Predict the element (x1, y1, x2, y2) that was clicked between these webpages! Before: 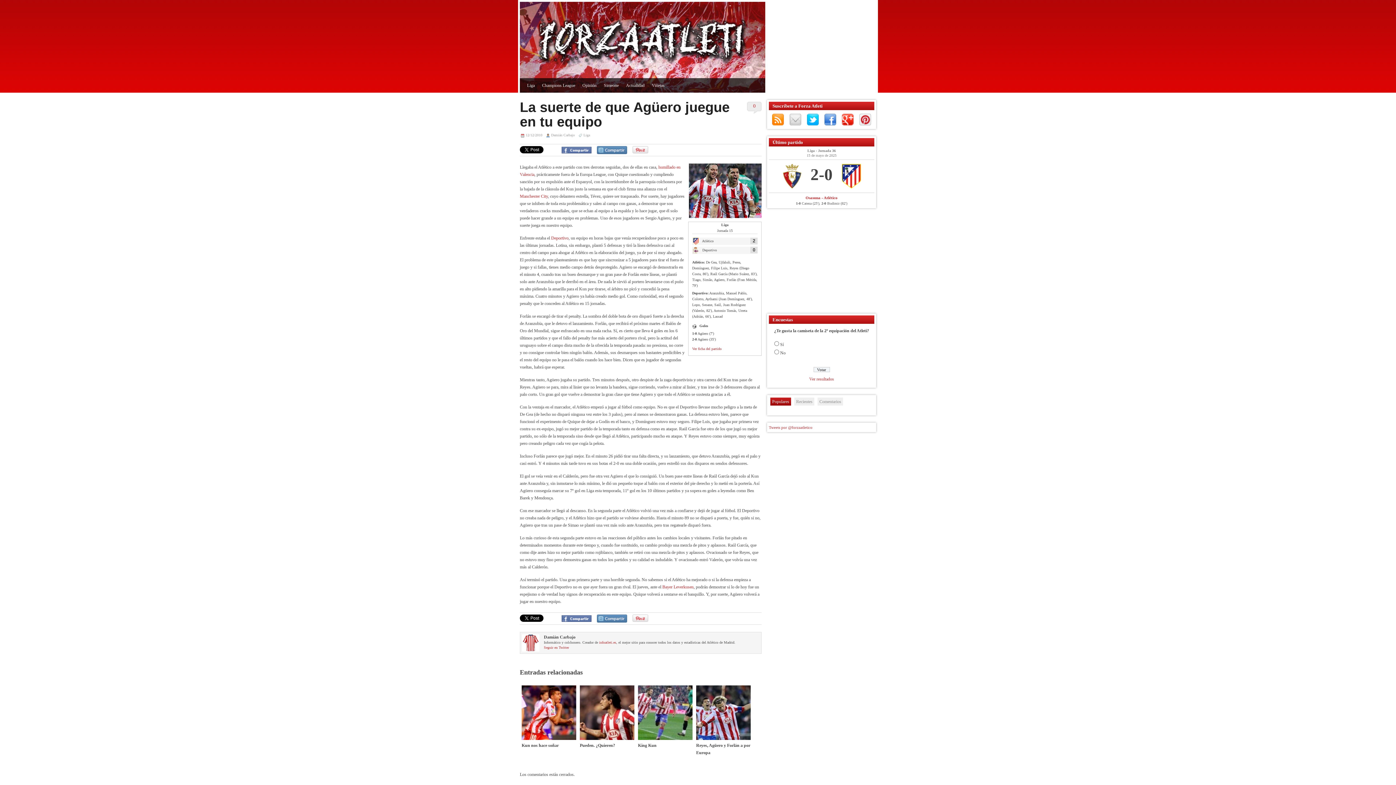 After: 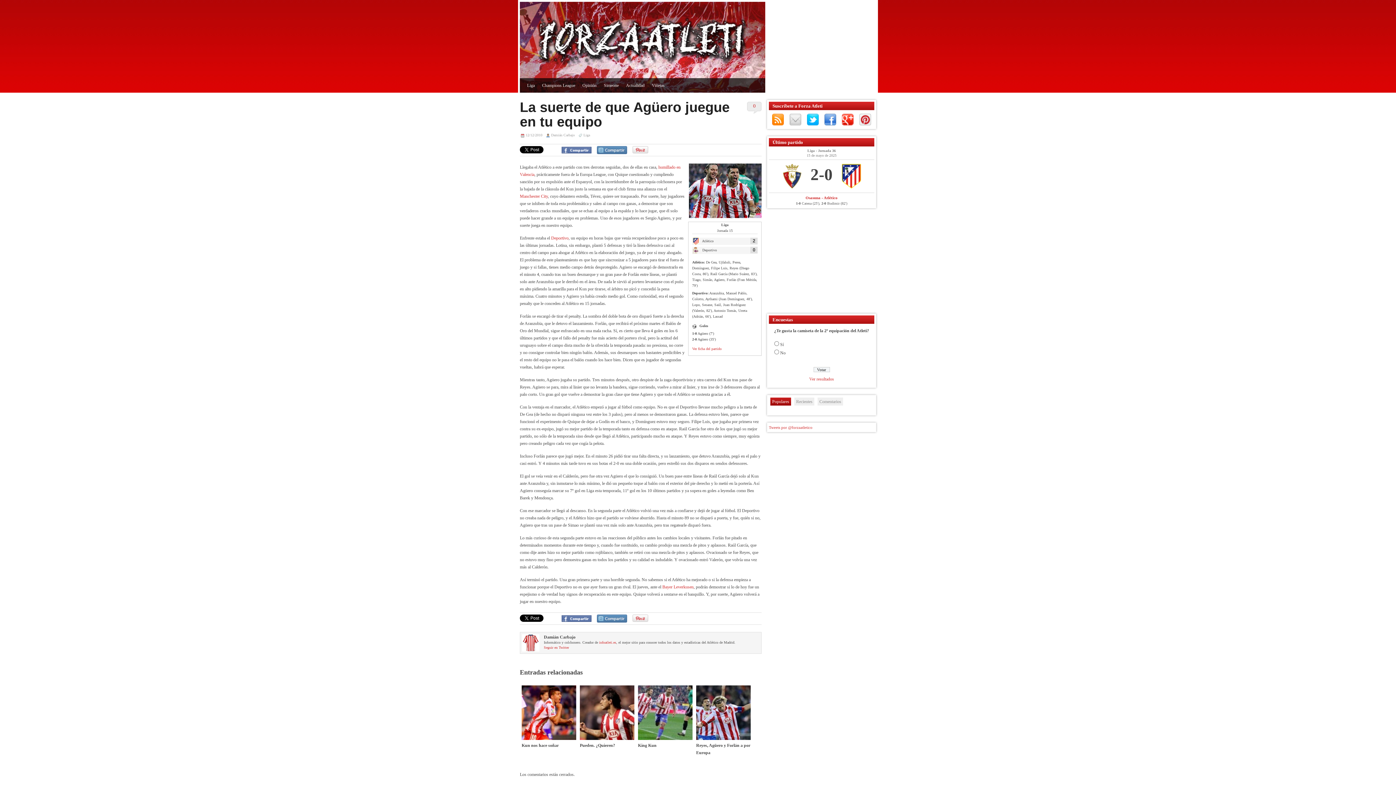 Action: bbox: (842, 113, 853, 125) label: Google+